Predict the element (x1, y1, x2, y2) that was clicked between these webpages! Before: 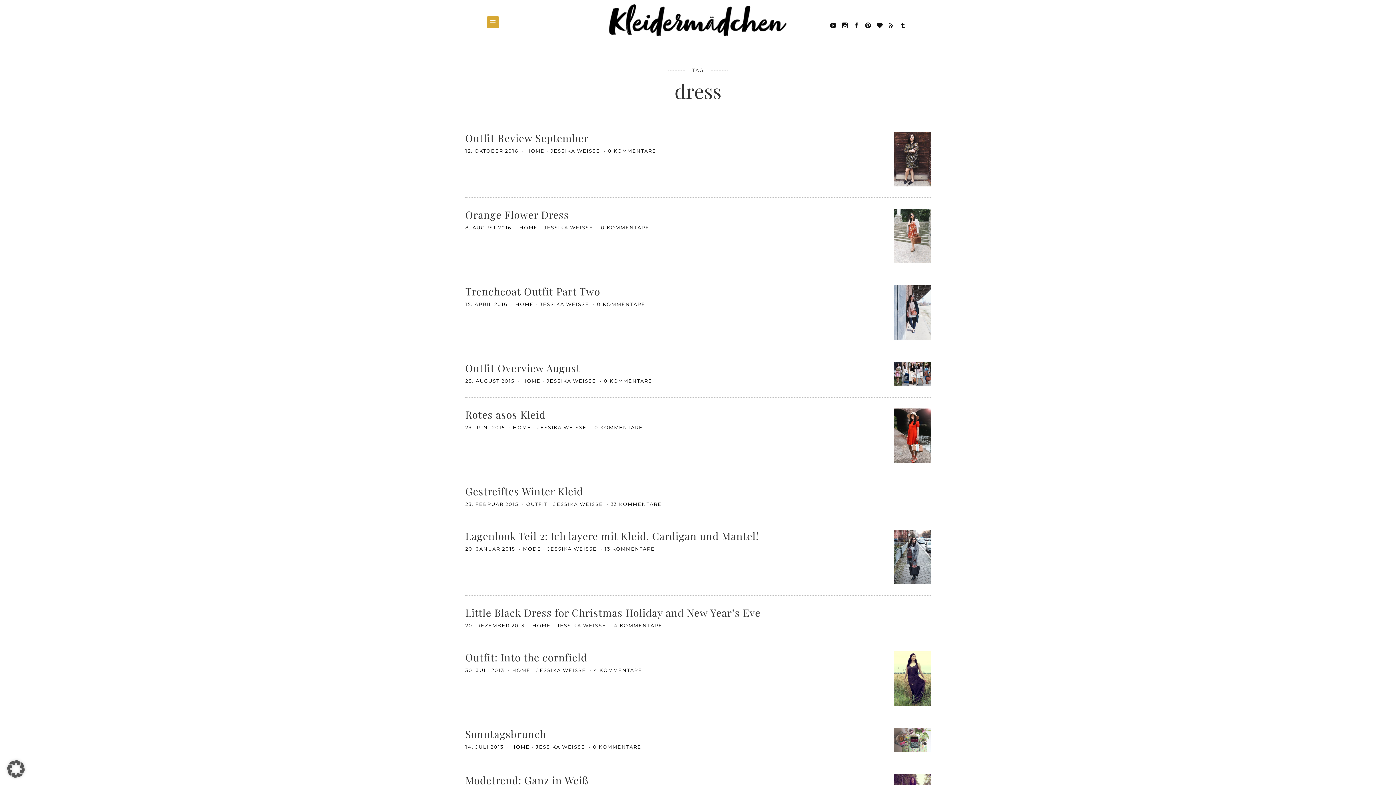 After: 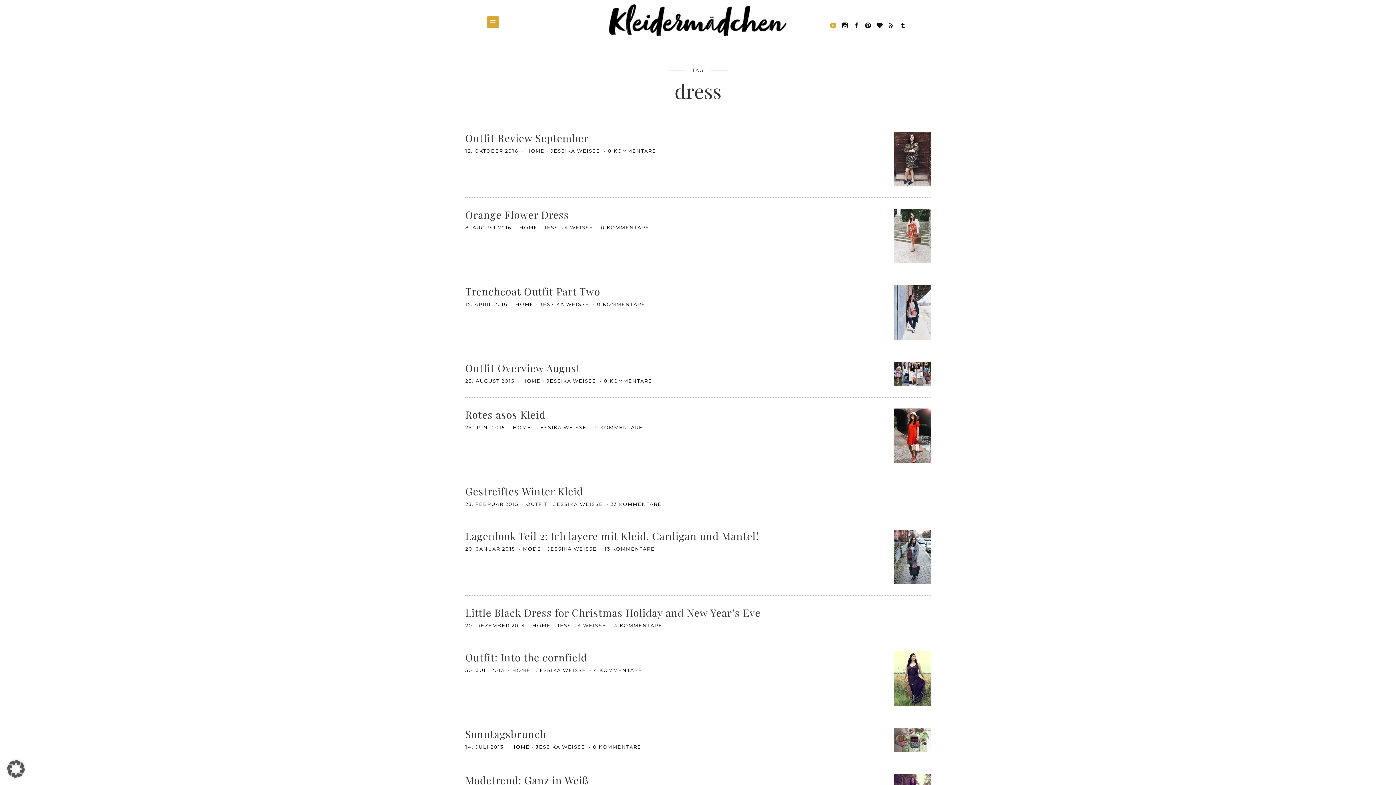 Action: bbox: (827, 18, 839, 31)